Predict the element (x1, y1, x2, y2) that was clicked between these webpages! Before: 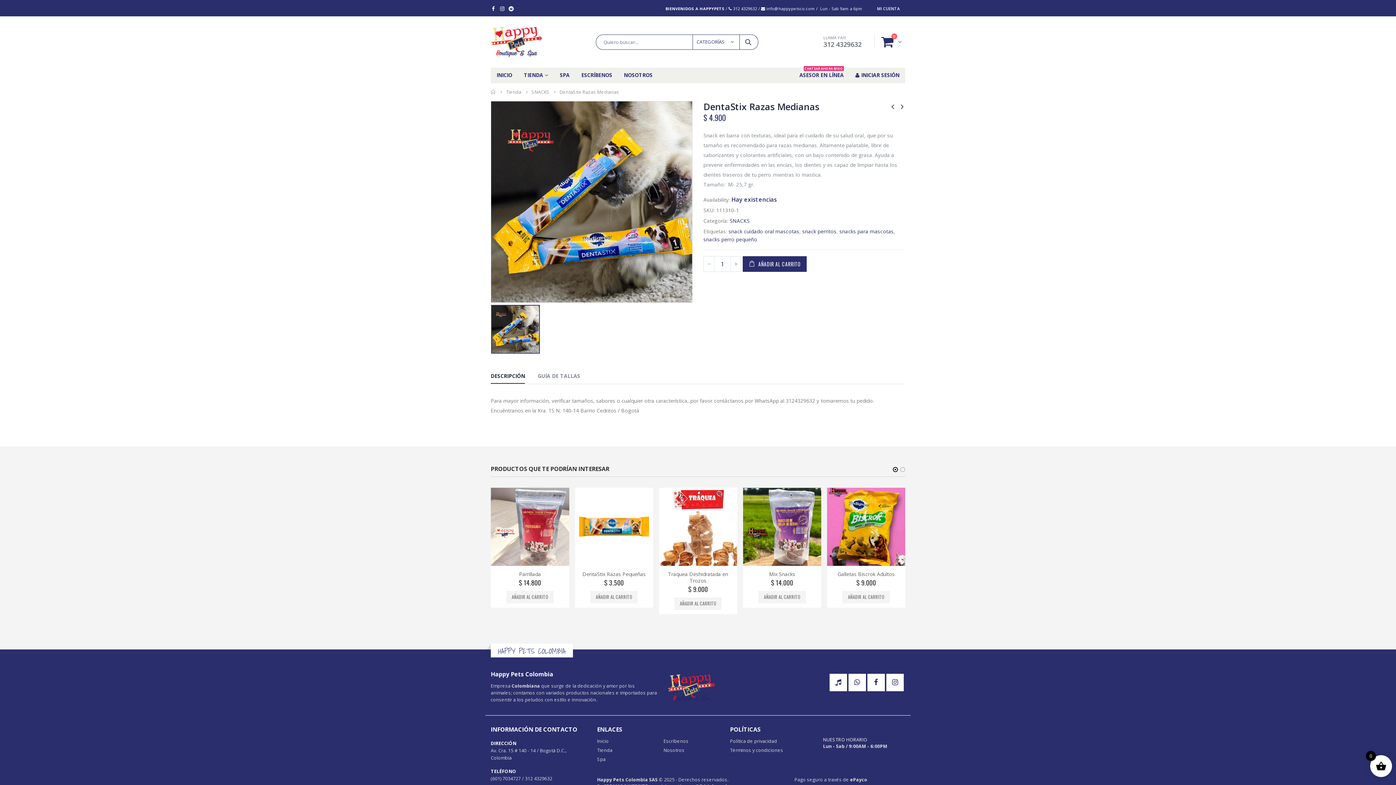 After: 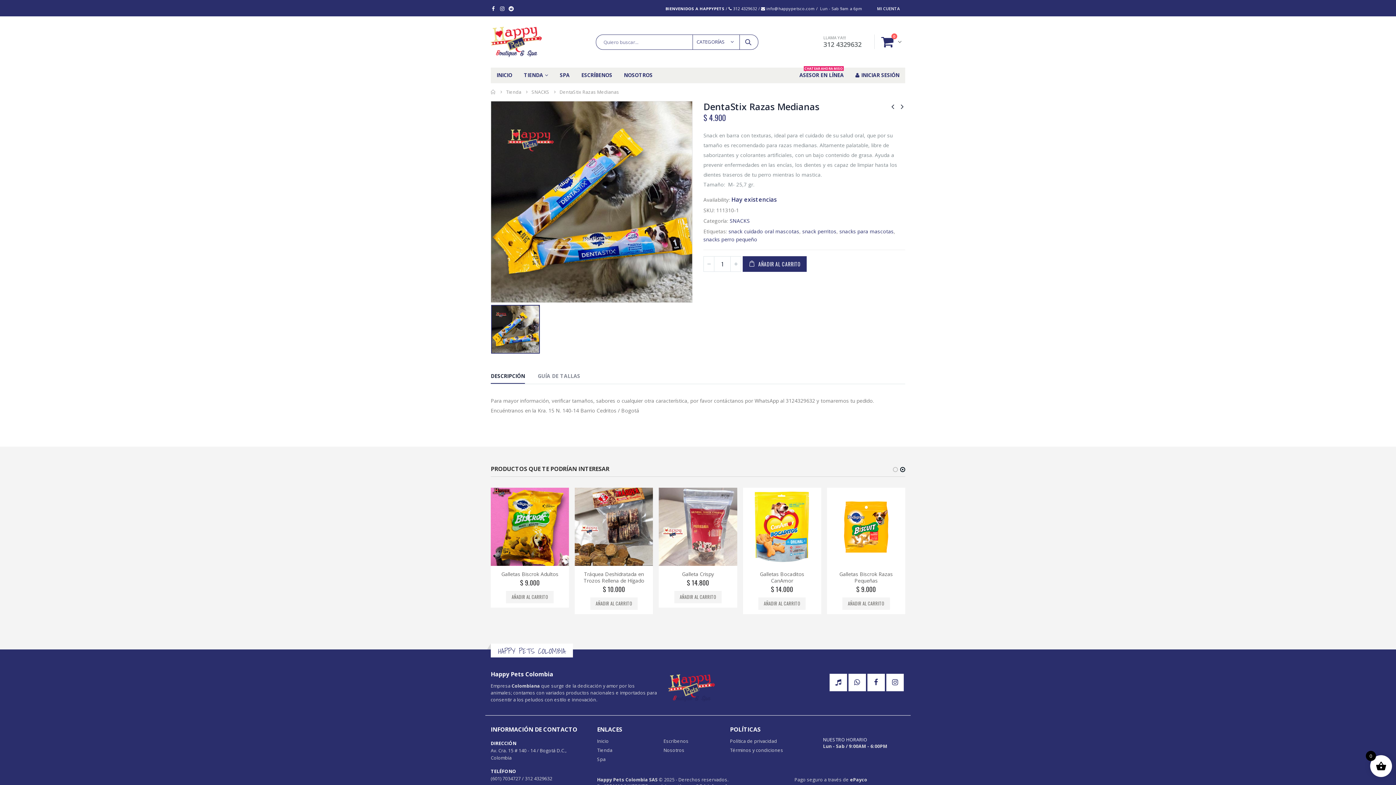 Action: bbox: (498, 3, 506, 13)